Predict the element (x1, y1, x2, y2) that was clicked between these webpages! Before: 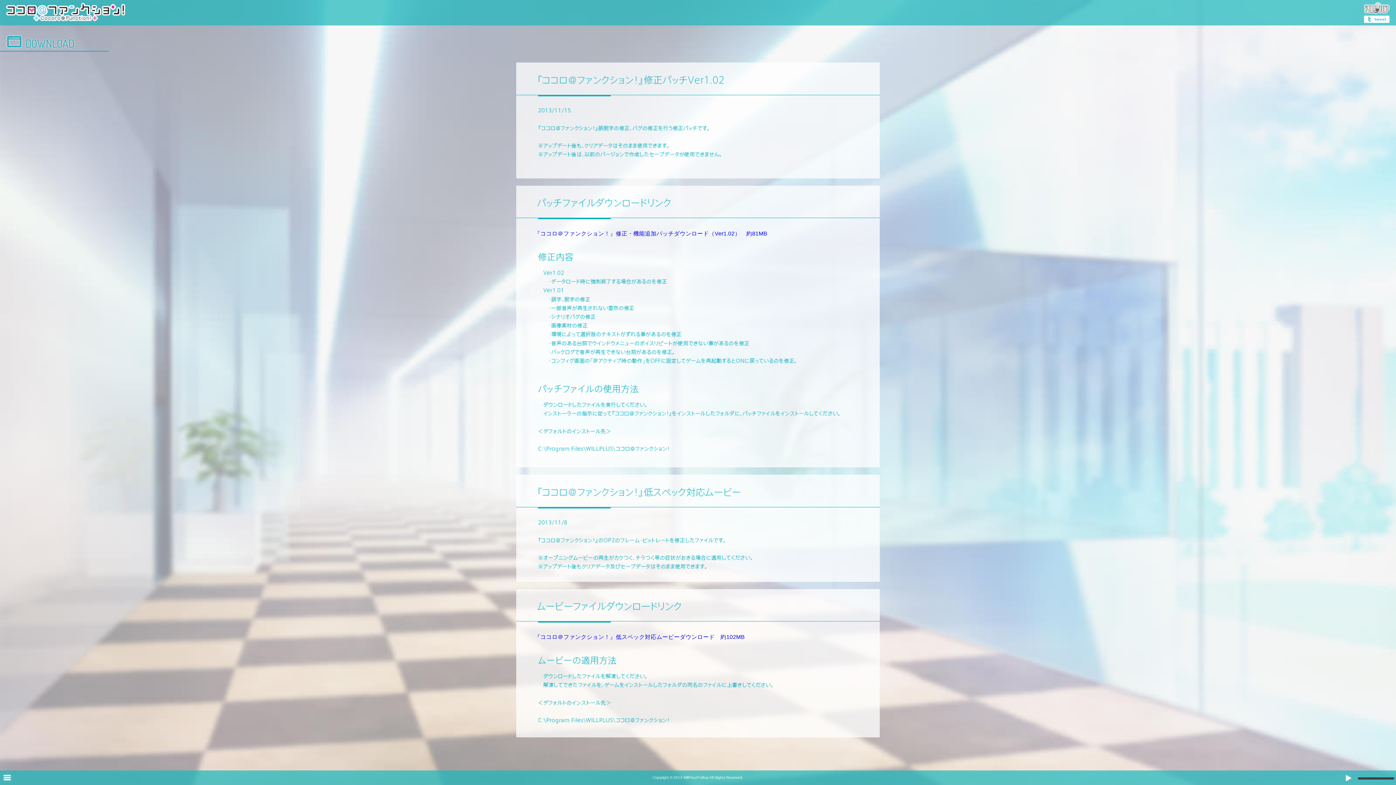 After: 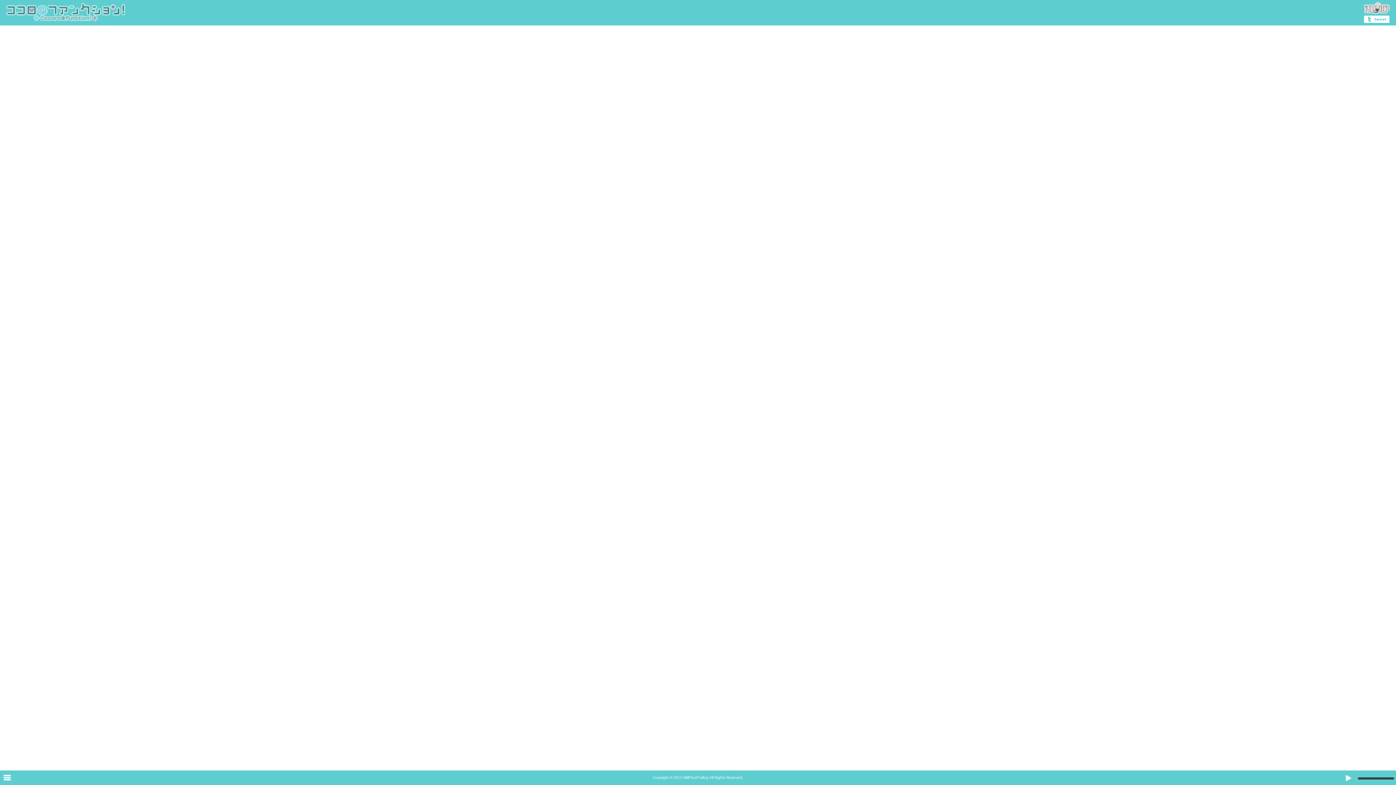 Action: bbox: (5, 16, 125, 21)